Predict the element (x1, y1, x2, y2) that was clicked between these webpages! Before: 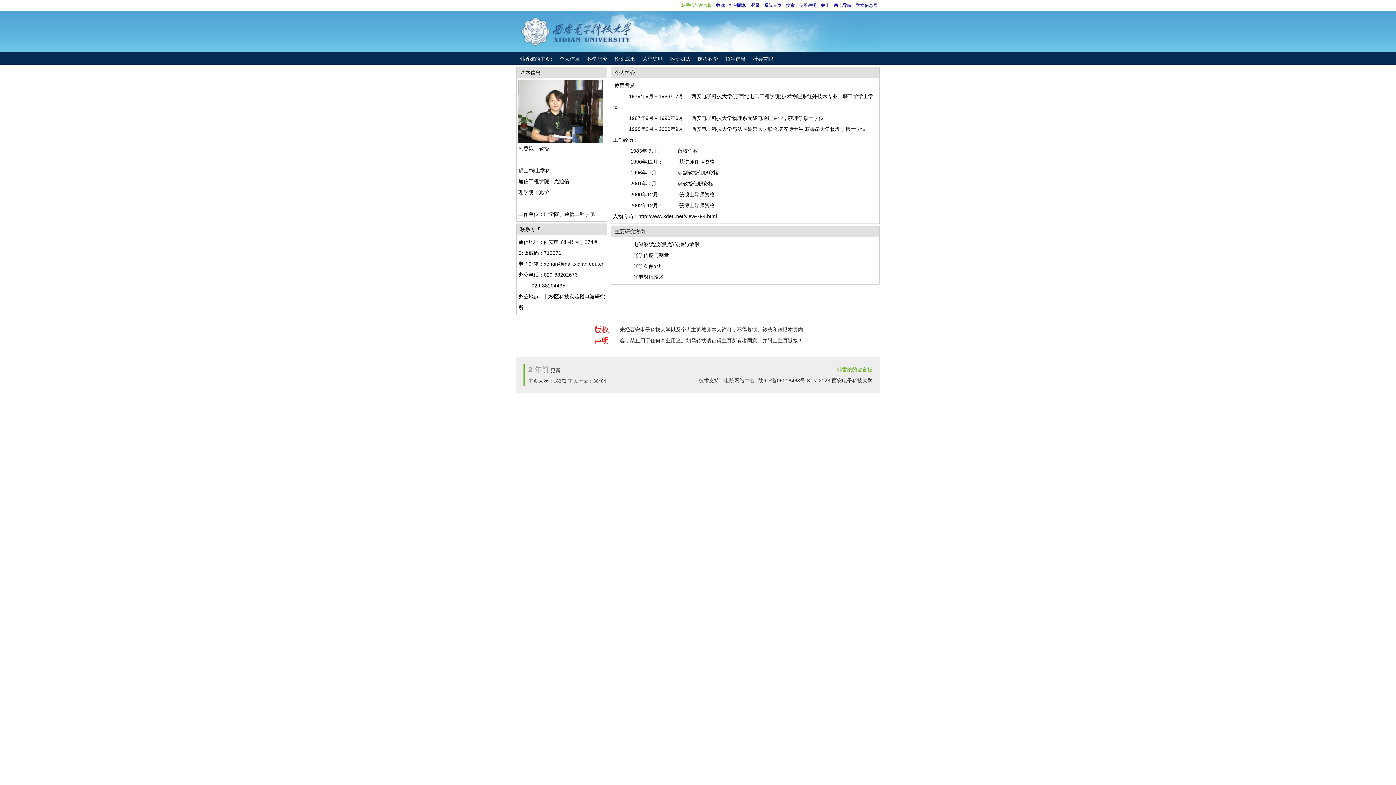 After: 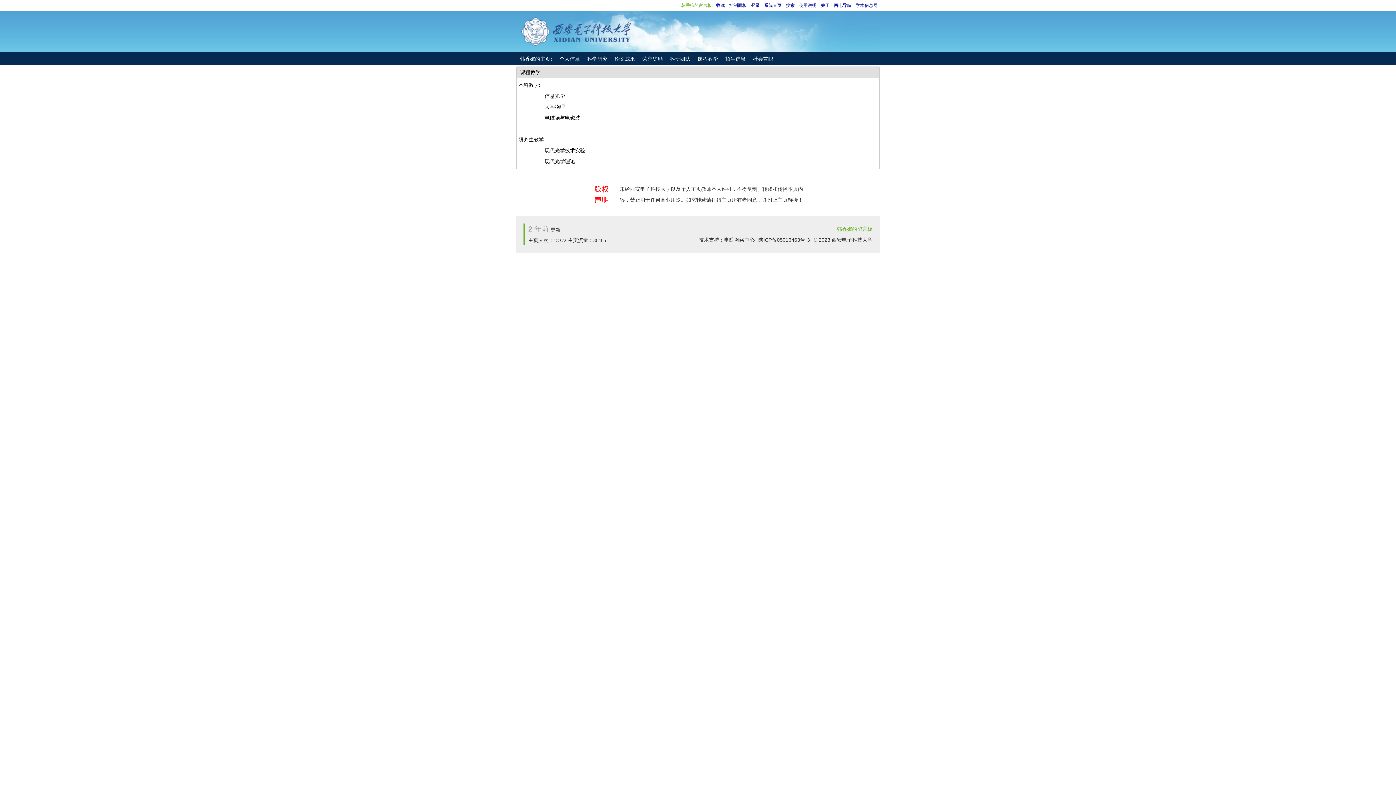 Action: bbox: (697, 56, 718, 61) label: 课程教学